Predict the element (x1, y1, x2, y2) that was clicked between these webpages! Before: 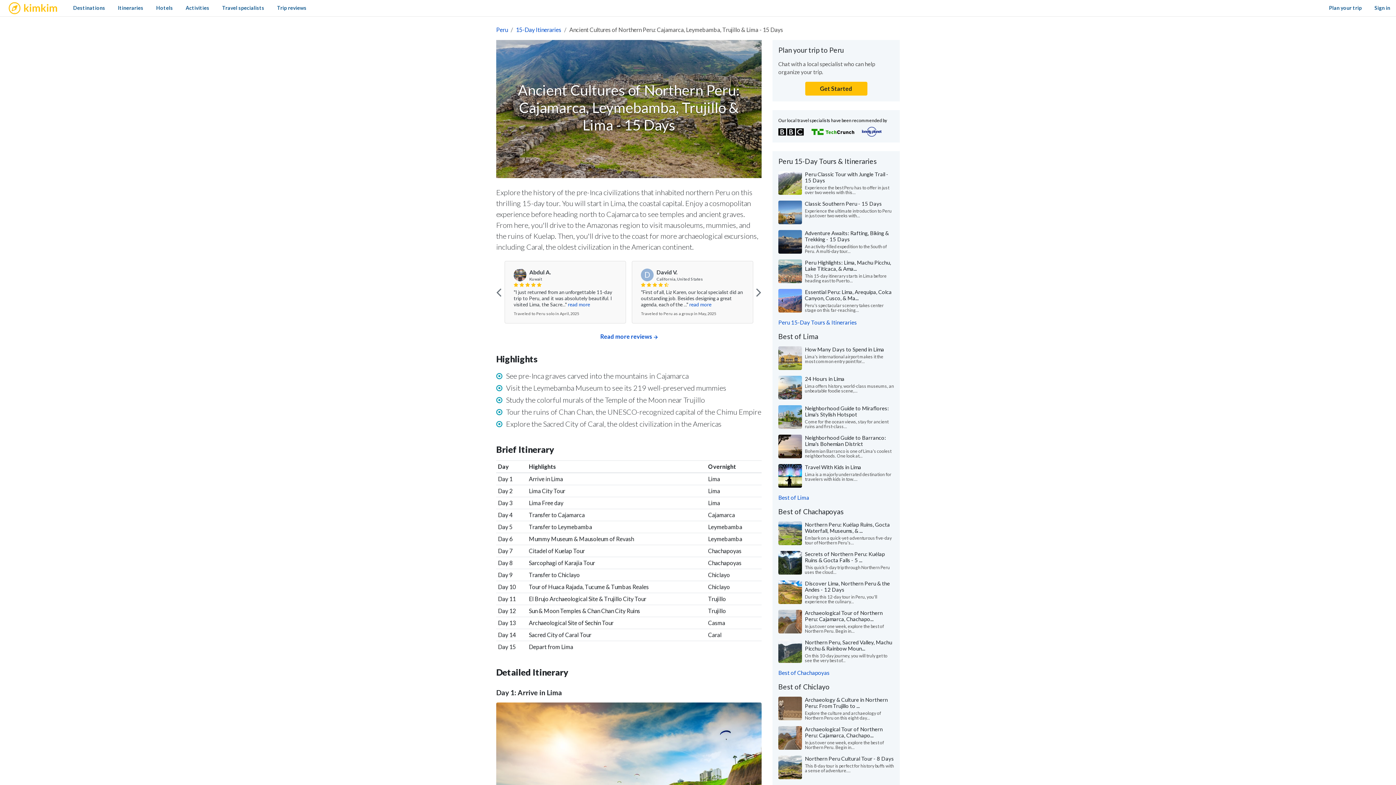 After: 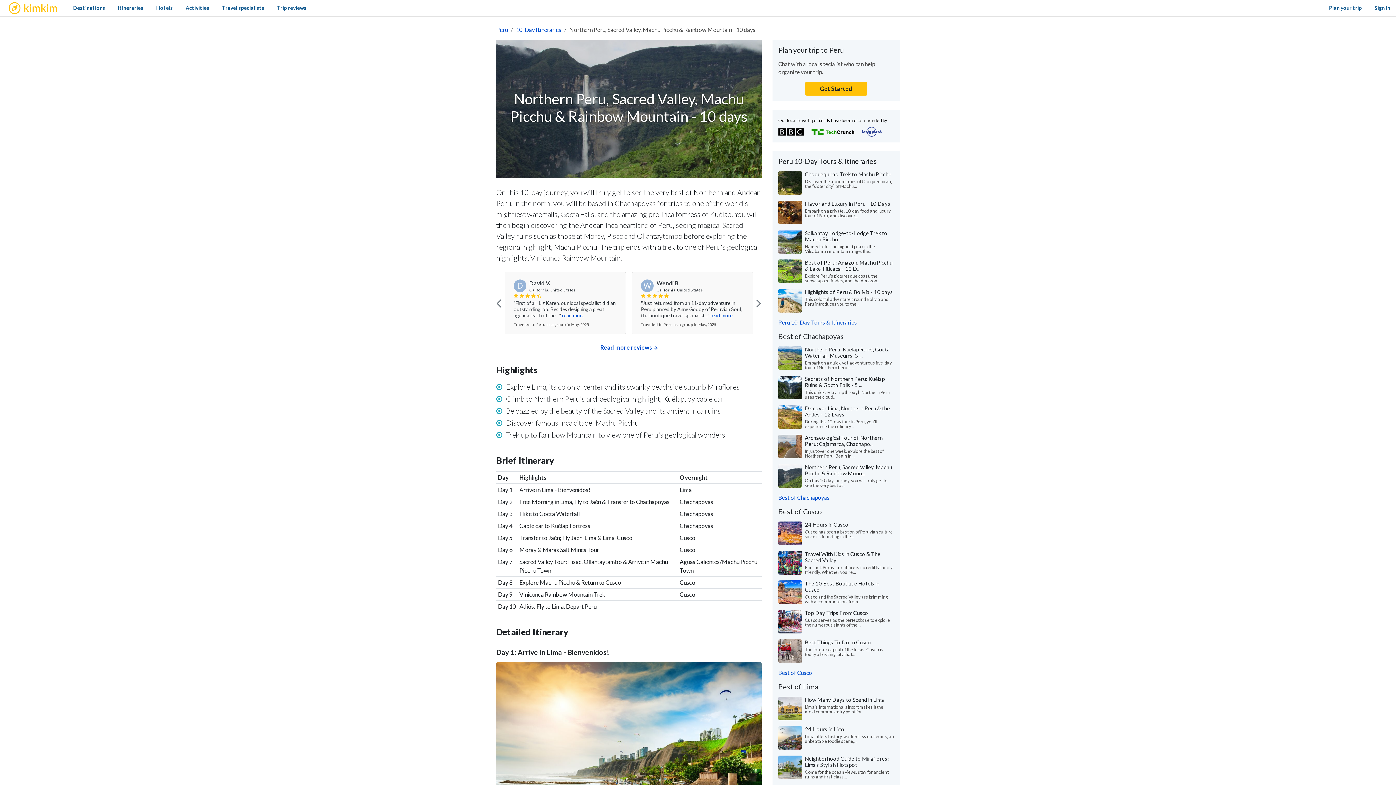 Action: bbox: (778, 639, 802, 663)